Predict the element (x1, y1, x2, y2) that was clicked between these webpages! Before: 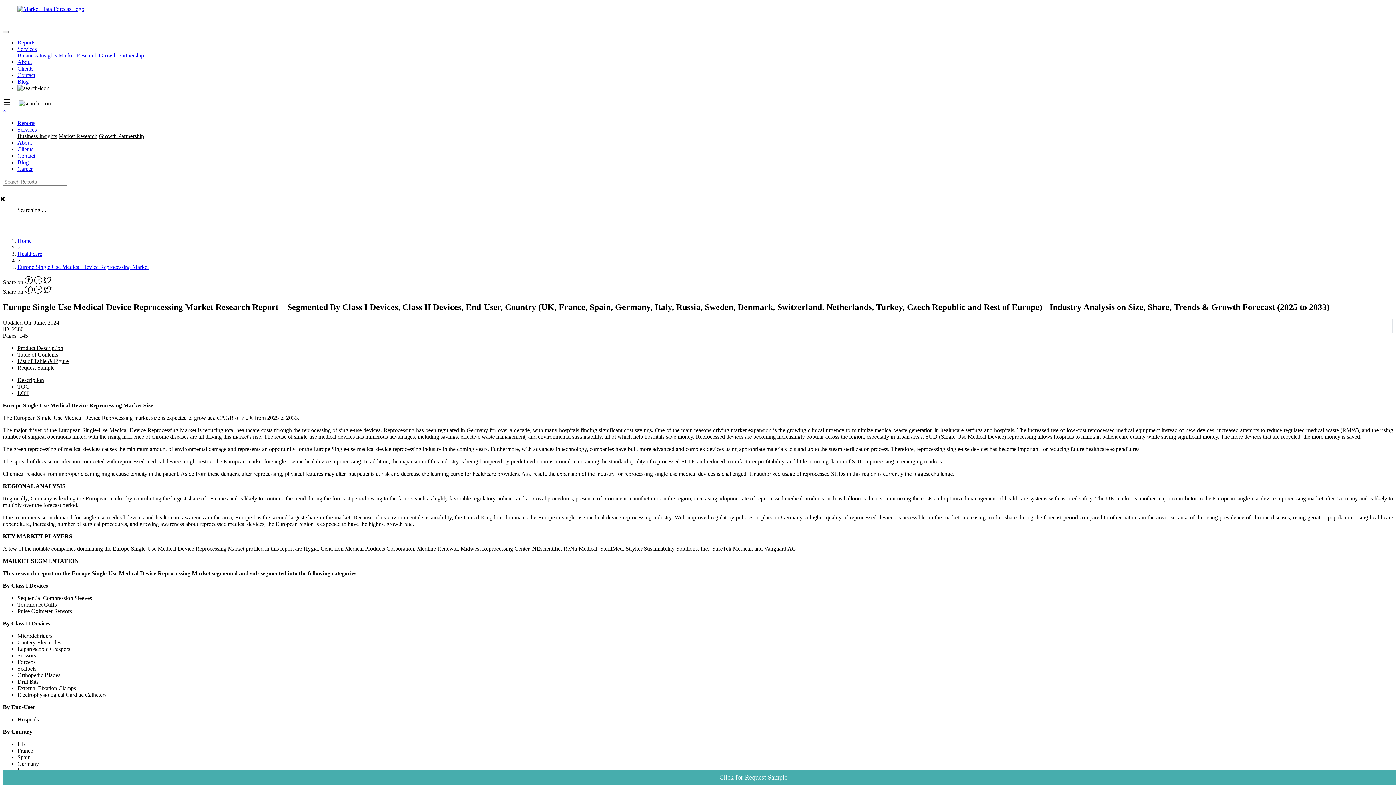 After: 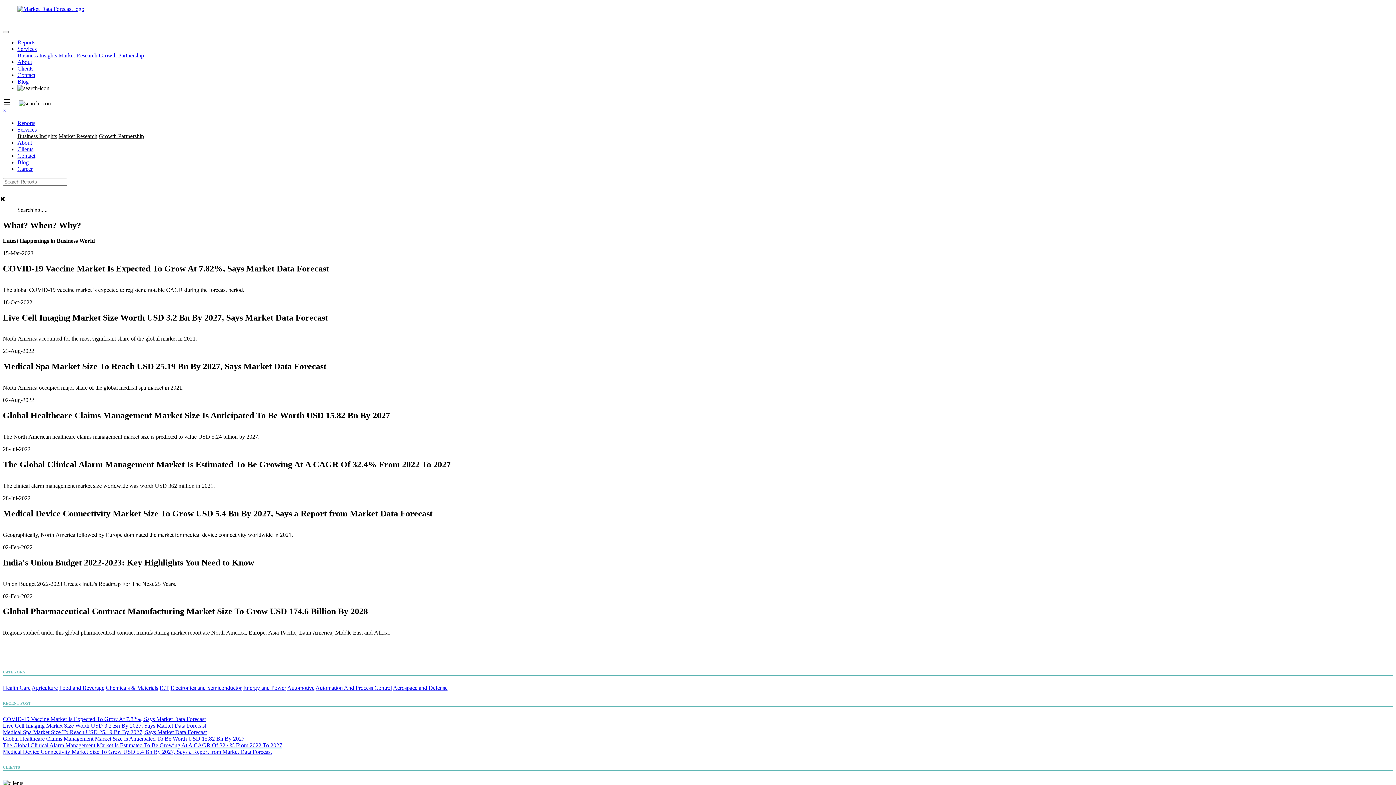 Action: label: Blog bbox: (17, 78, 28, 84)